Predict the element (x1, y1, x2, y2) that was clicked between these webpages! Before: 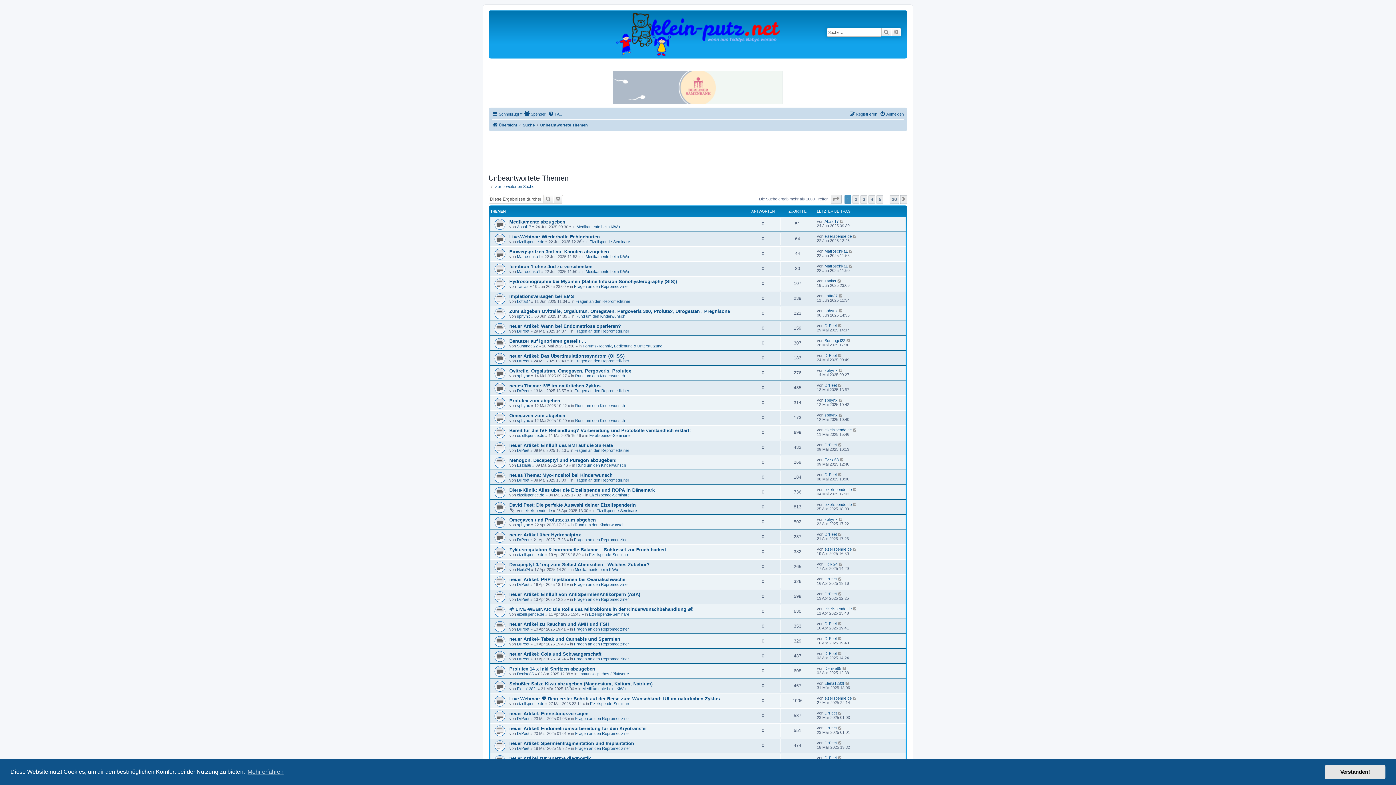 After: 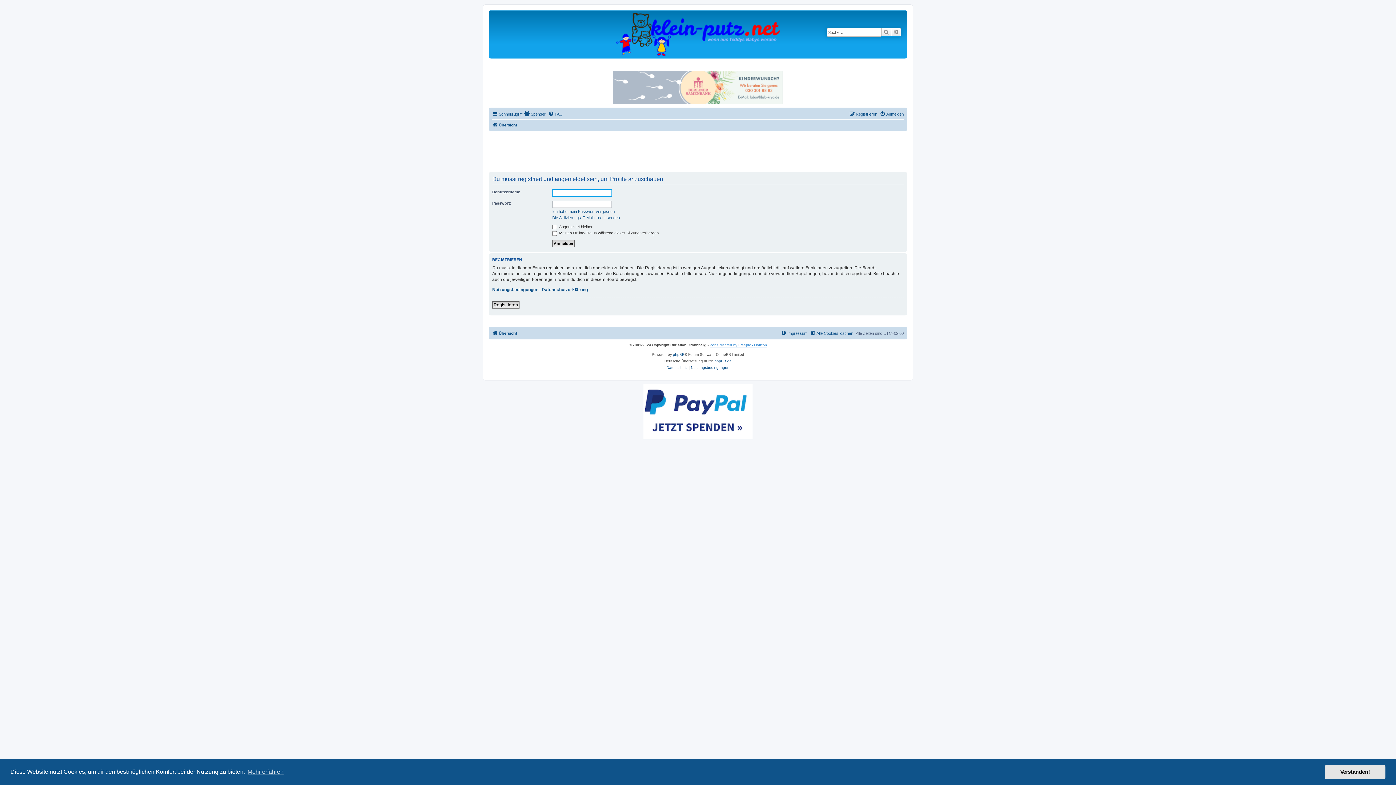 Action: bbox: (824, 621, 837, 626) label: DrPeet